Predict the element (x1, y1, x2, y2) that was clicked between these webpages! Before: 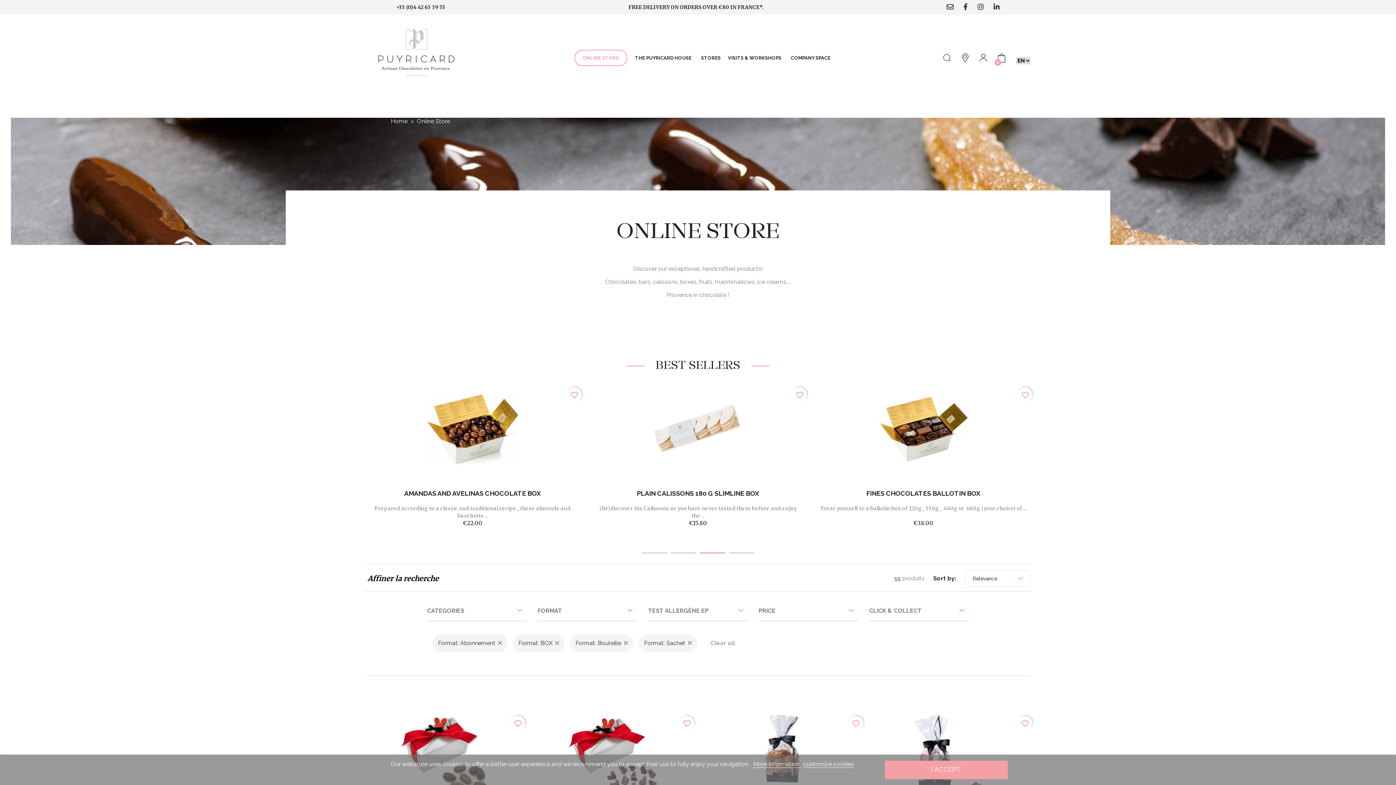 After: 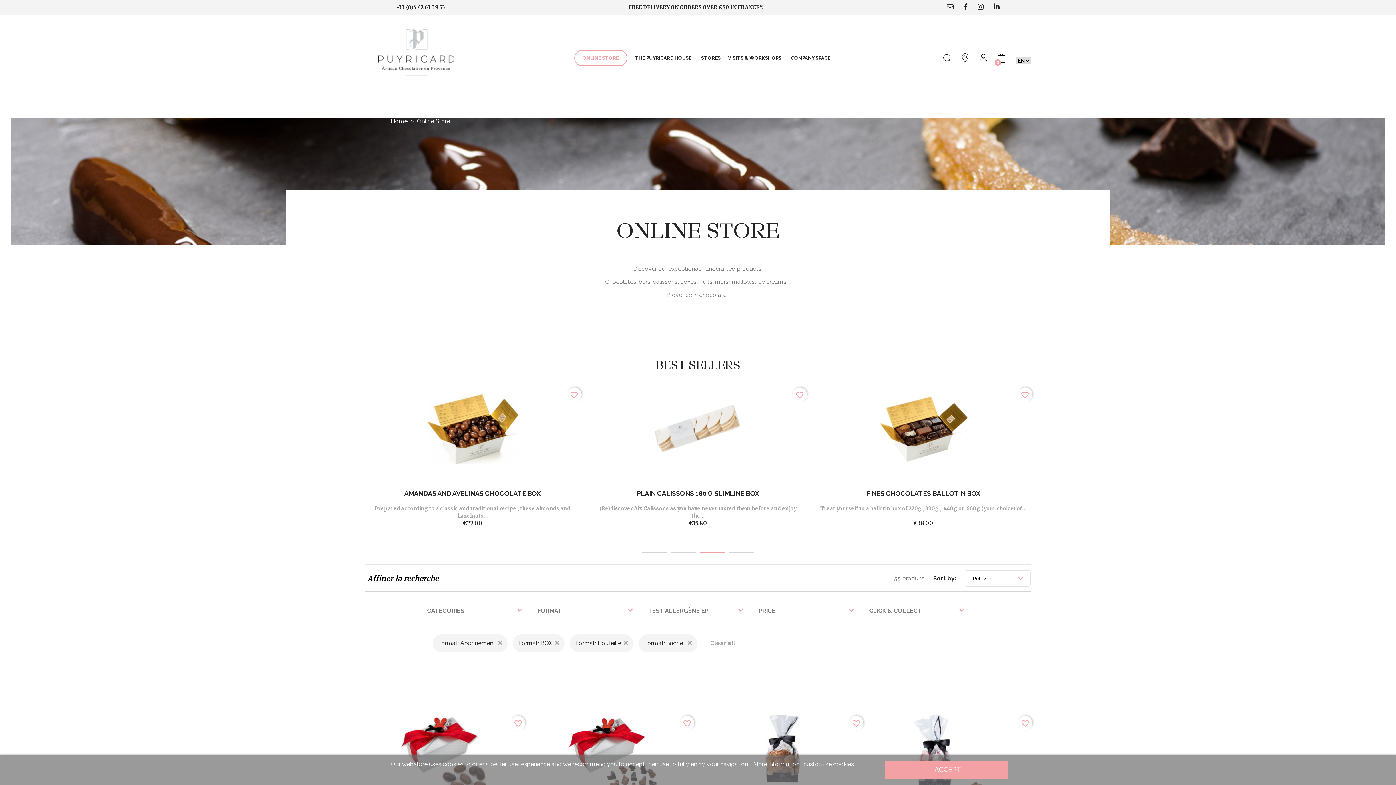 Action: label: 3 of 2 bbox: (700, 552, 725, 553)